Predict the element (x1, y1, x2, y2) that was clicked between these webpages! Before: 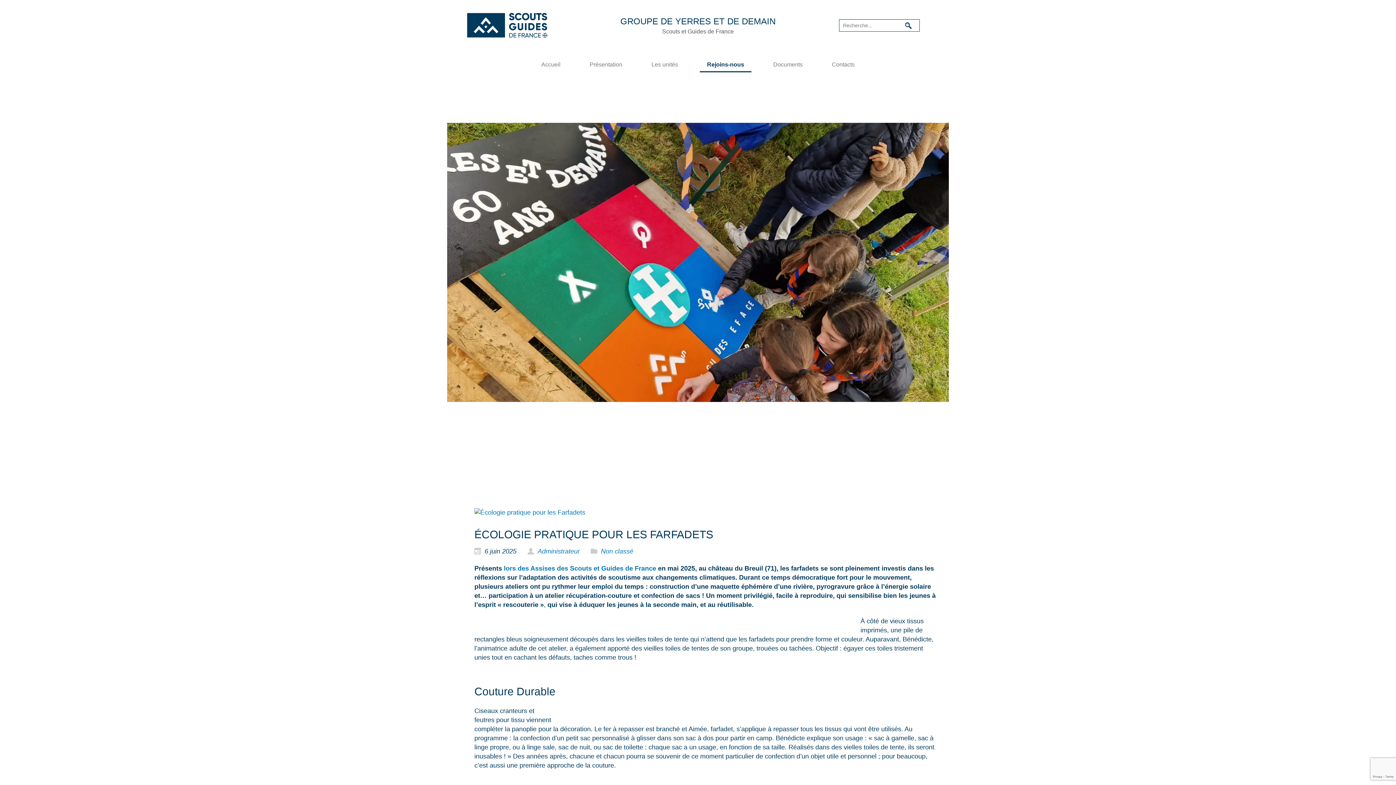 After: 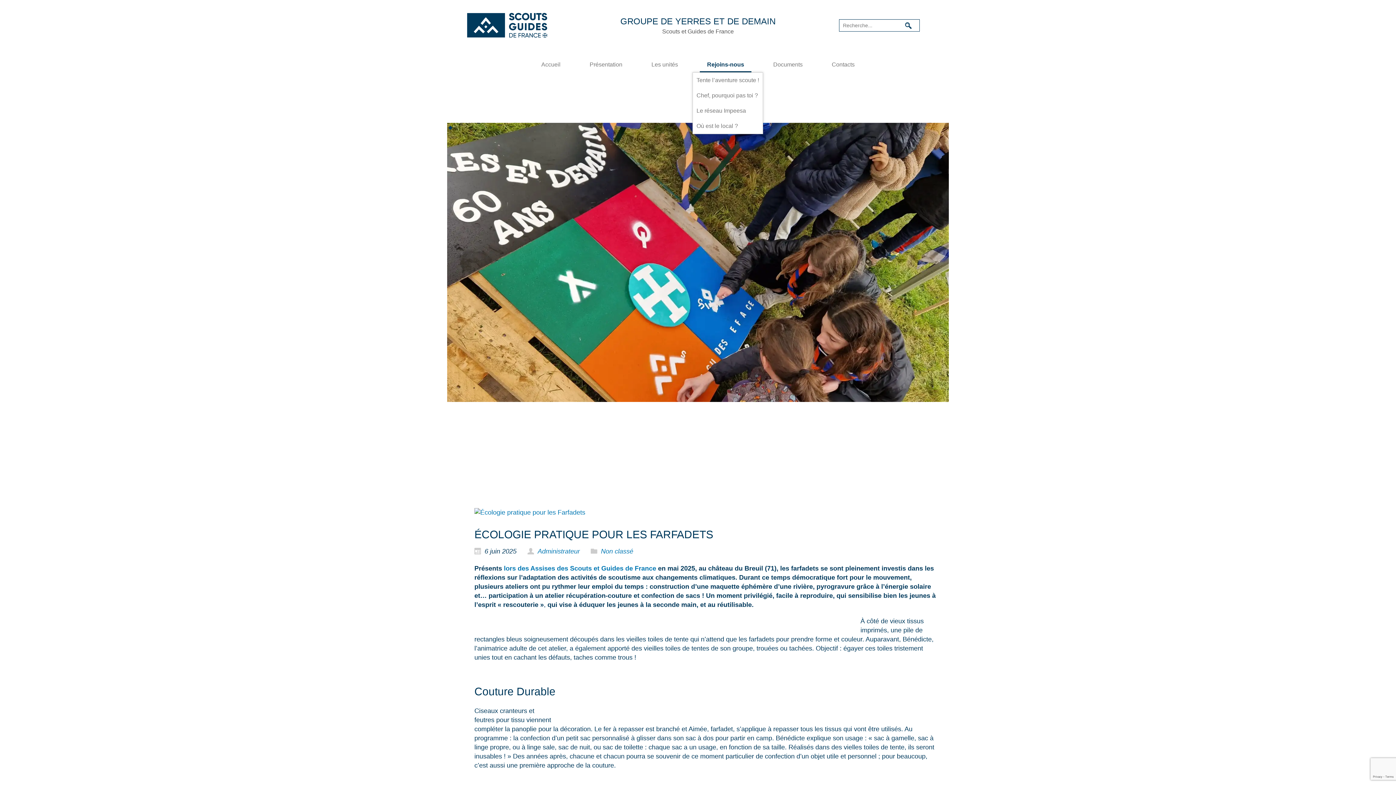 Action: bbox: (700, 58, 751, 72) label: Rejoins-nous